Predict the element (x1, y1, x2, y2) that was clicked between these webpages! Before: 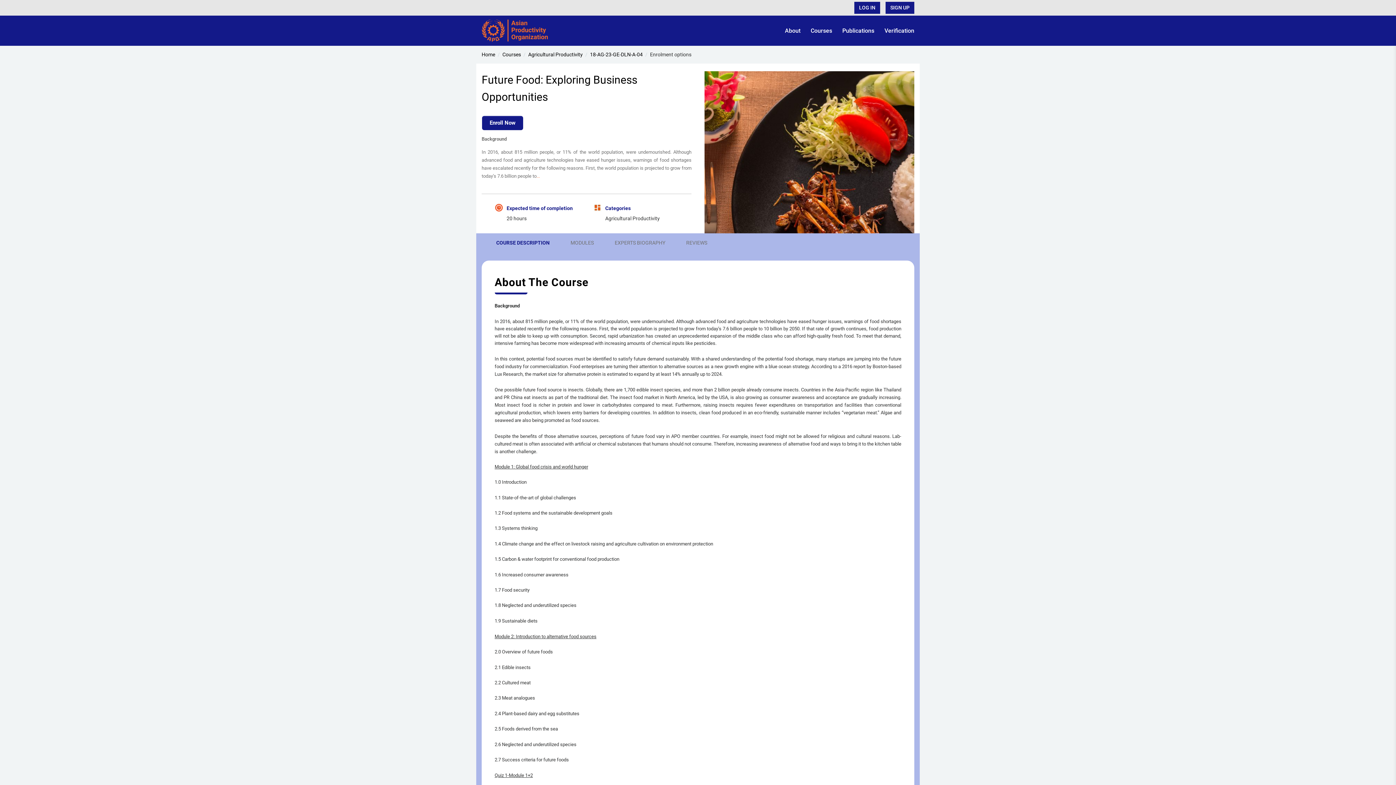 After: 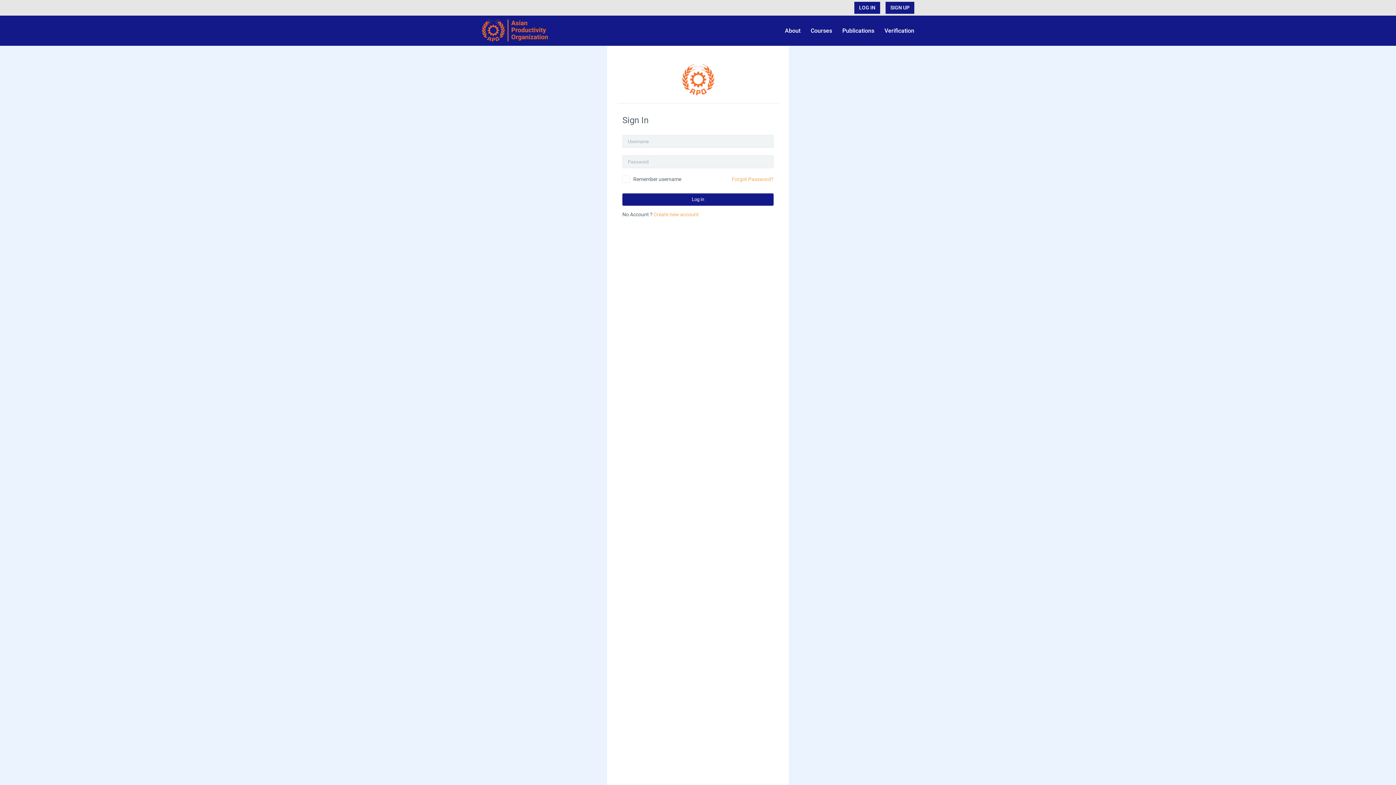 Action: bbox: (482, 116, 523, 130) label: Enroll Now